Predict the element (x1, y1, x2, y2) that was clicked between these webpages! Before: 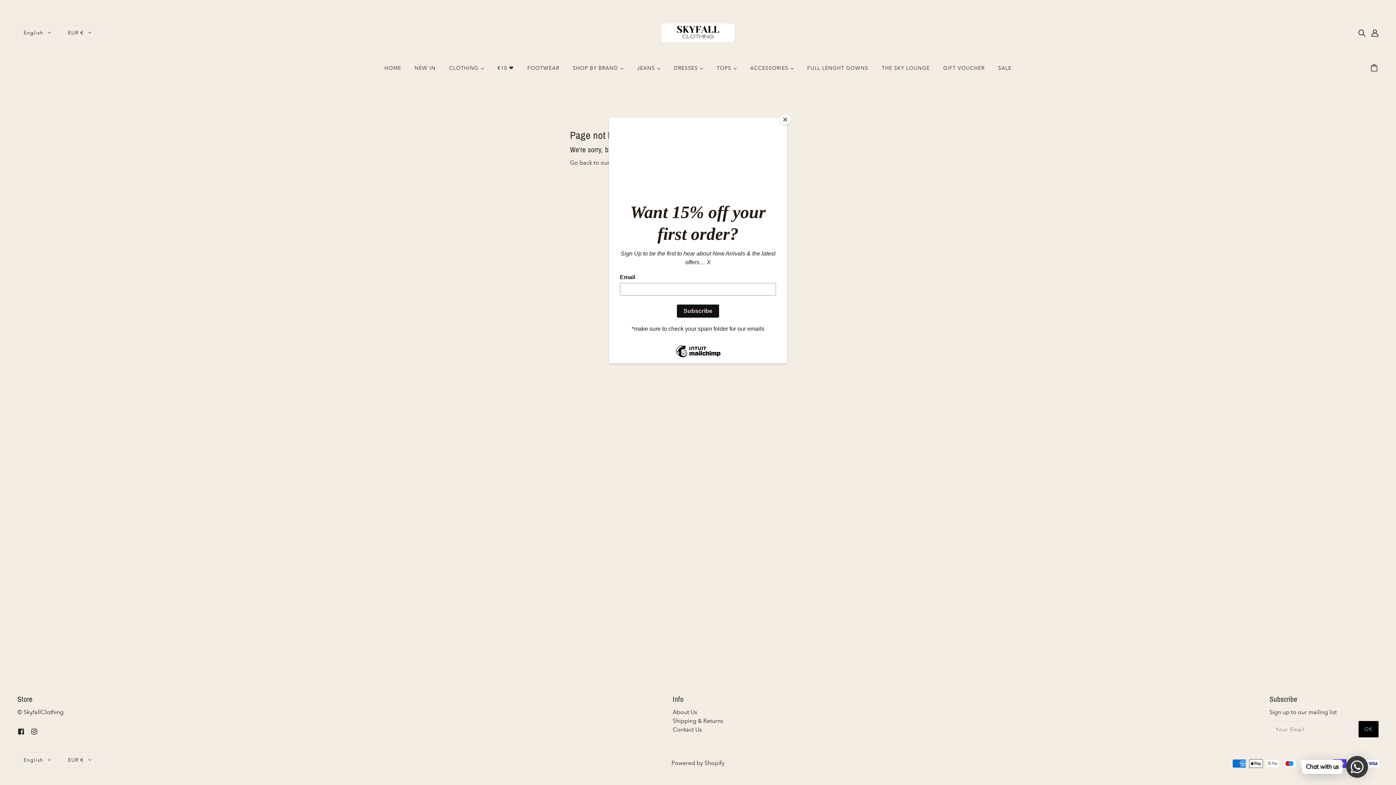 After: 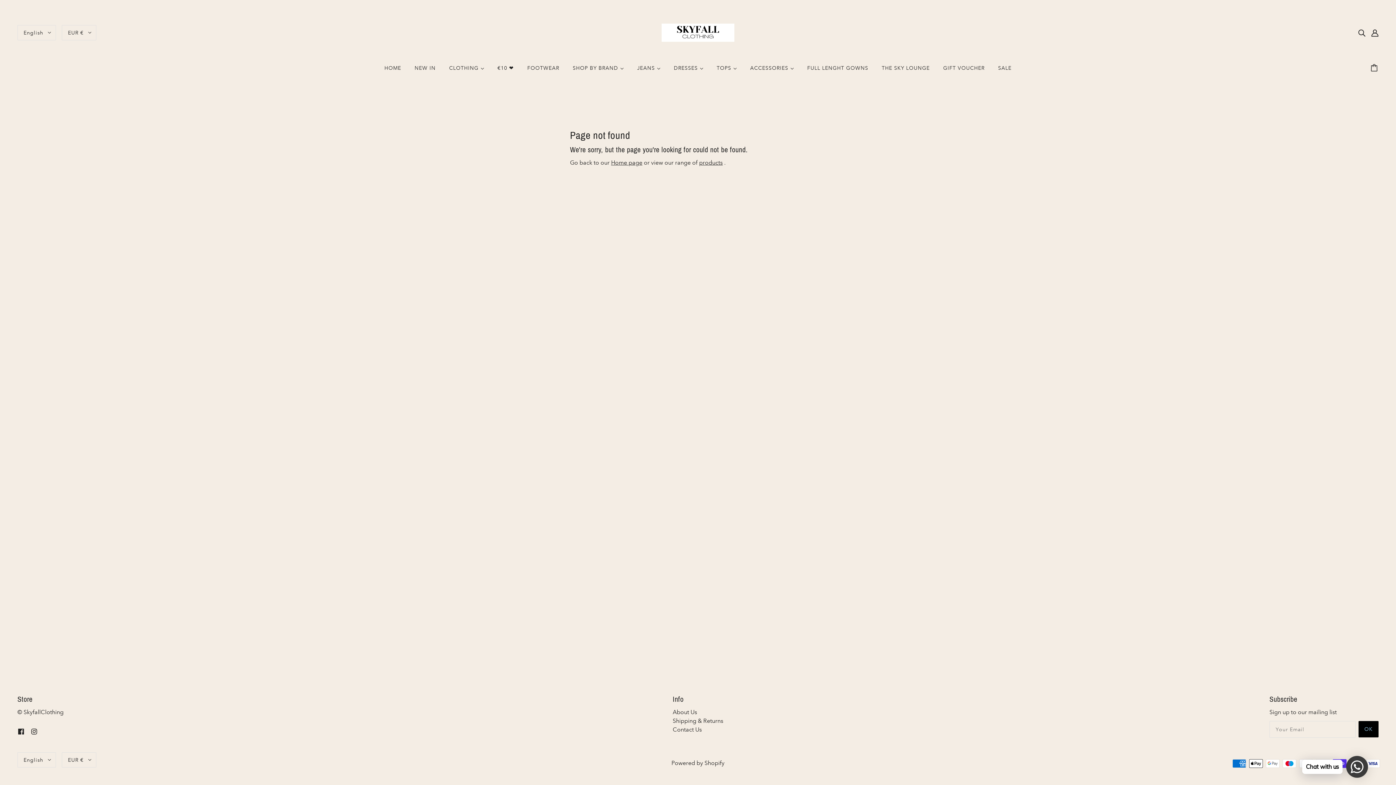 Action: label: Close bbox: (780, 114, 790, 125)